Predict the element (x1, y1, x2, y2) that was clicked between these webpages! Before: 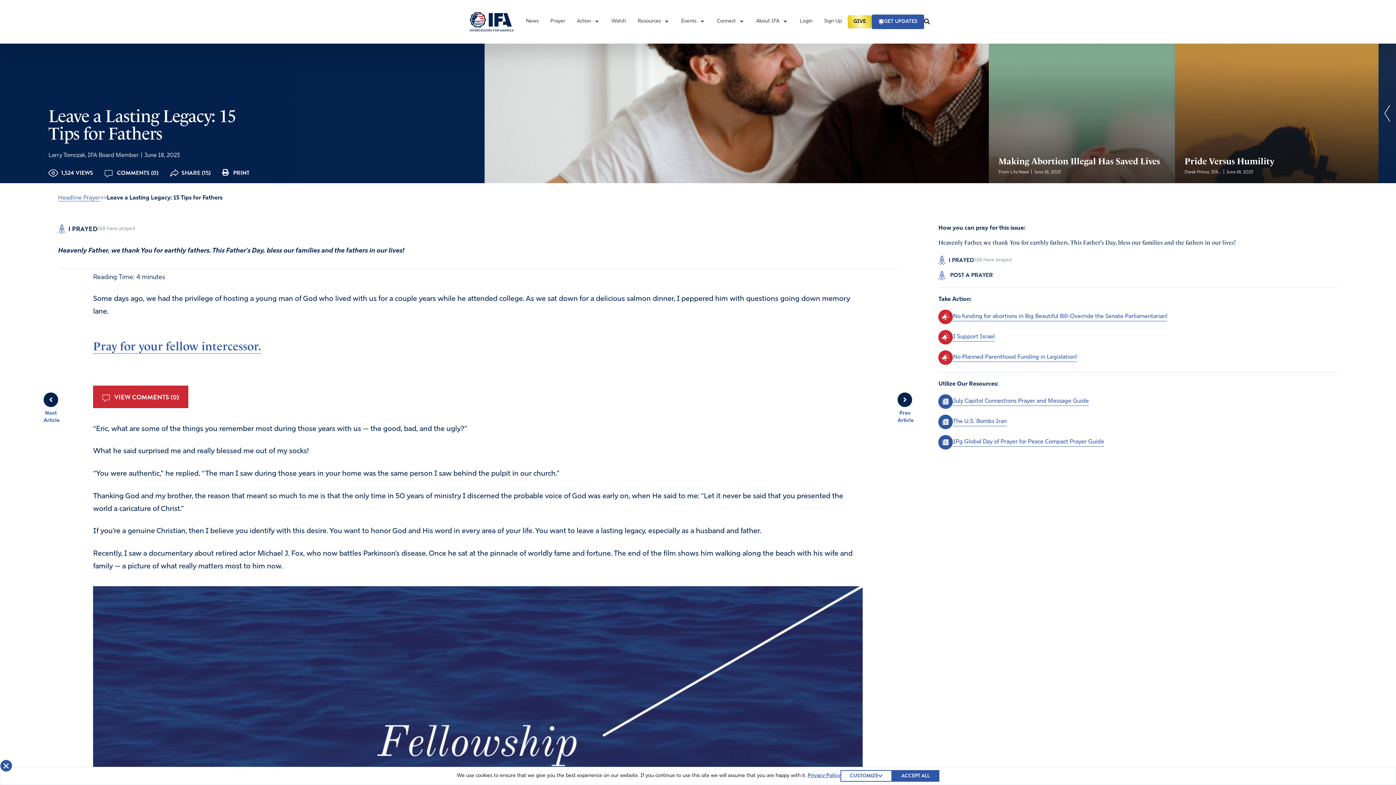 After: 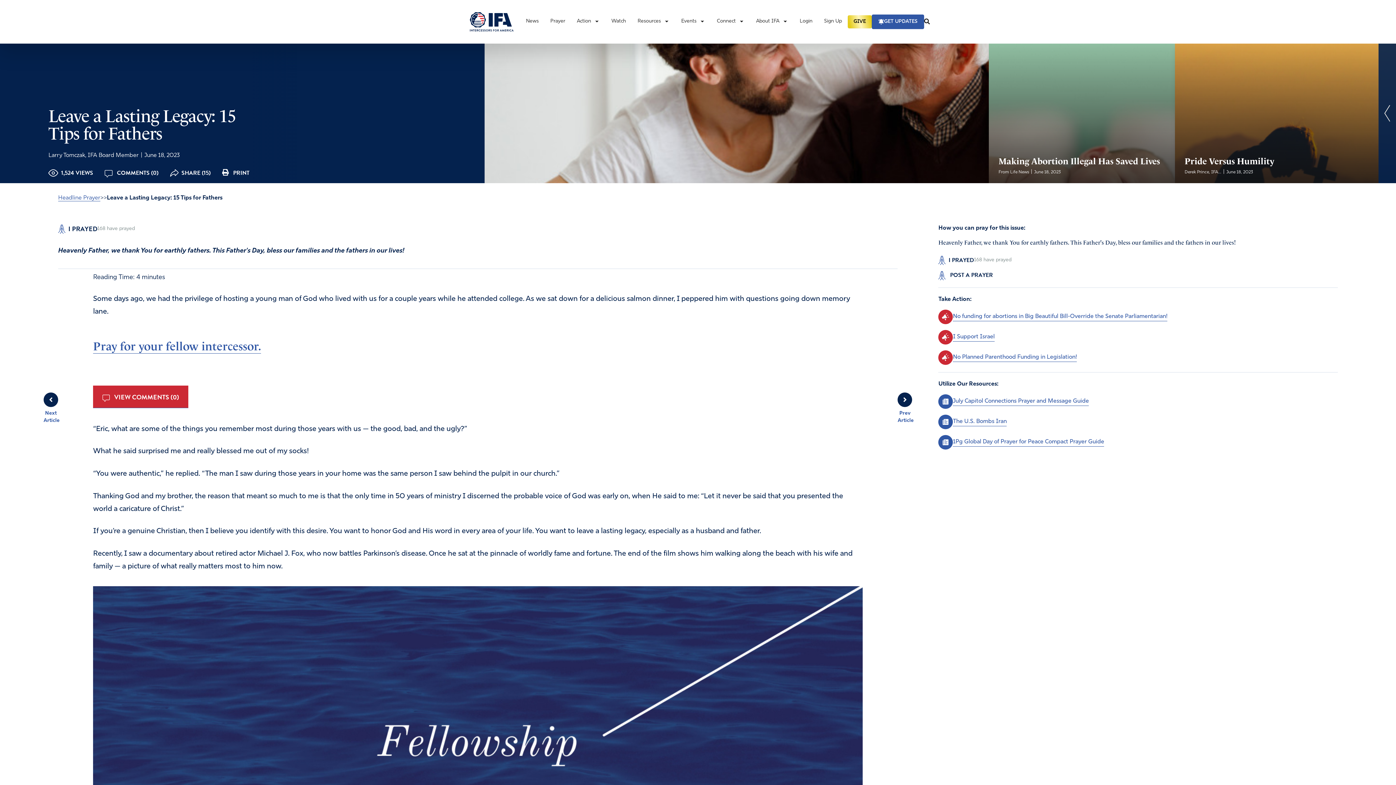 Action: label: ACCEPT ALL bbox: (892, 770, 939, 782)